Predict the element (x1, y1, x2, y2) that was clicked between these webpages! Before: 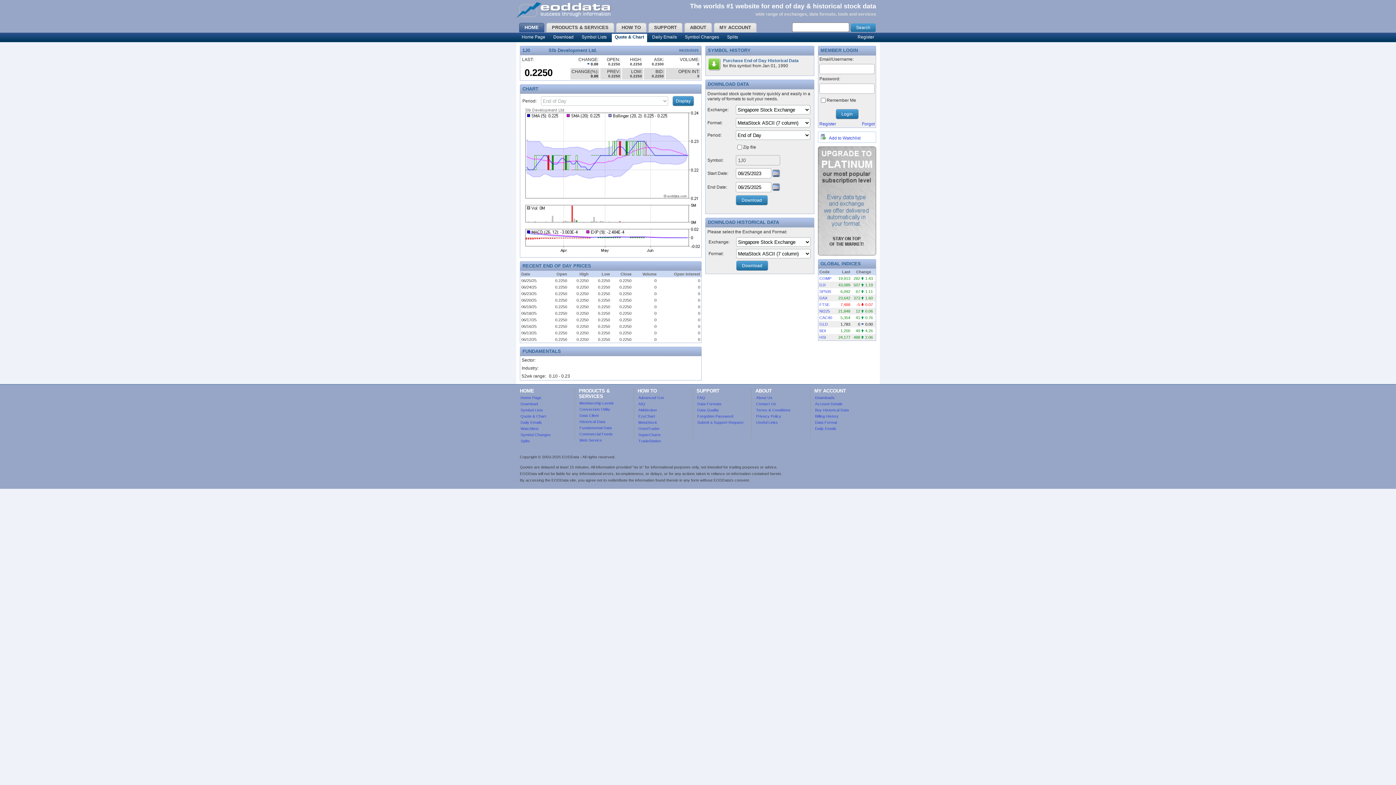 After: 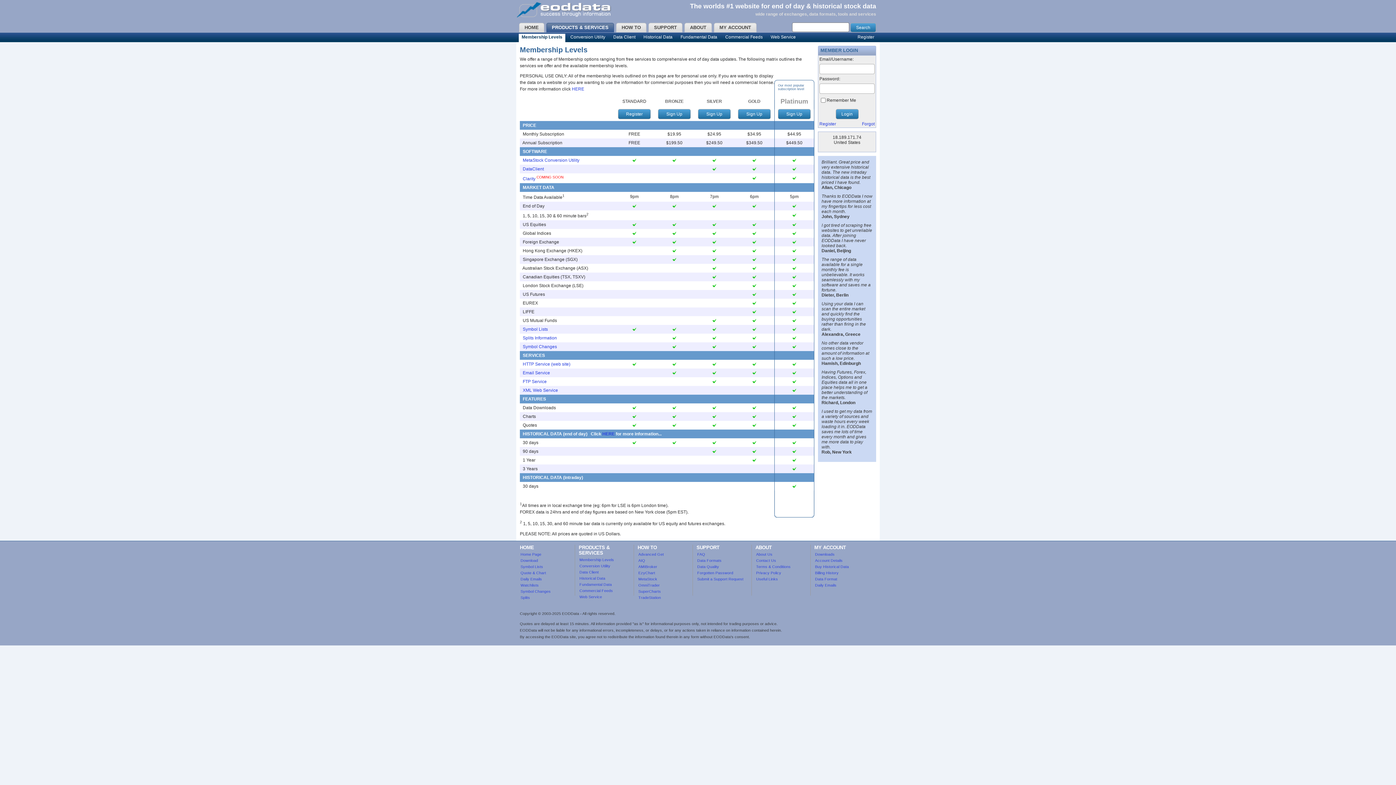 Action: bbox: (579, 401, 614, 405) label: Membership Levels